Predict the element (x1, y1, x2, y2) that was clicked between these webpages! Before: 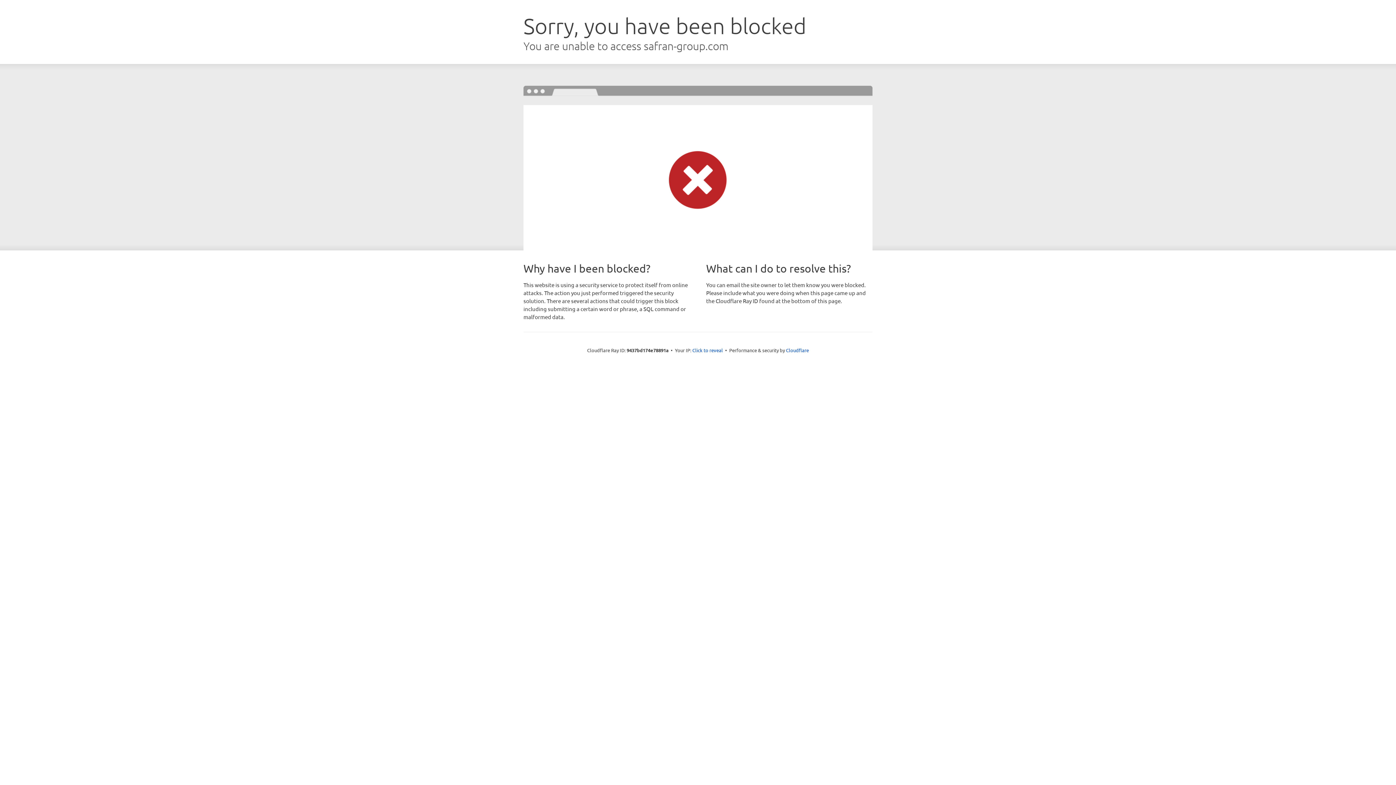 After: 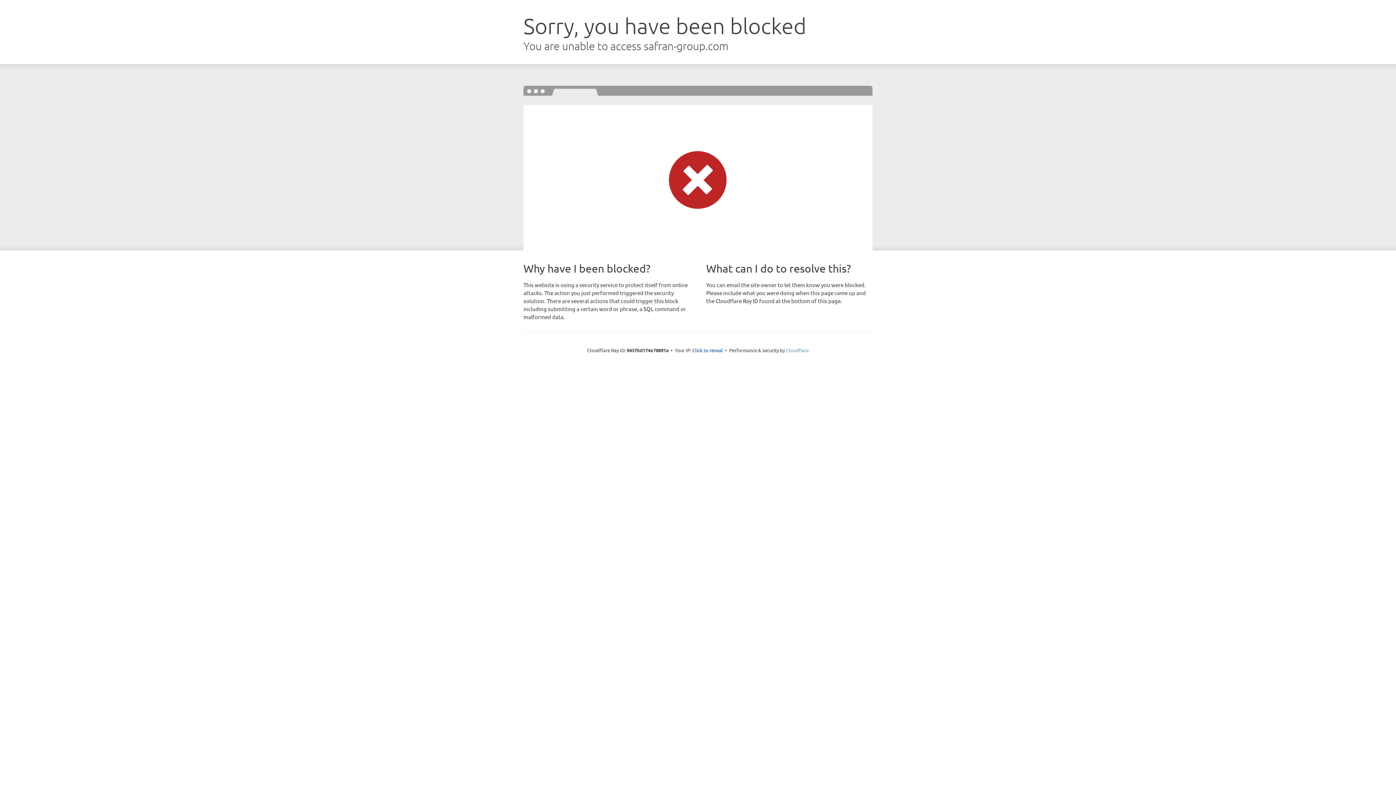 Action: bbox: (786, 347, 809, 353) label: Cloudflare